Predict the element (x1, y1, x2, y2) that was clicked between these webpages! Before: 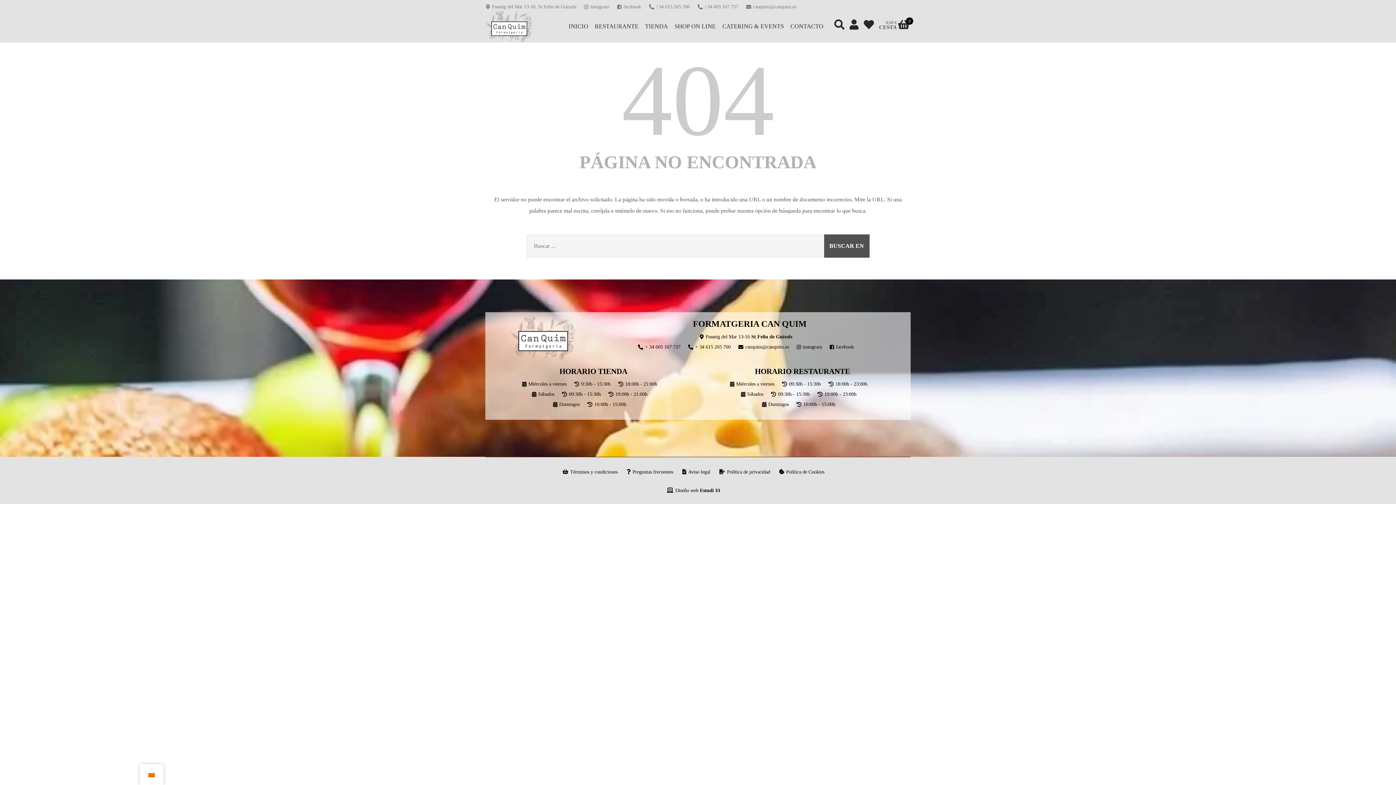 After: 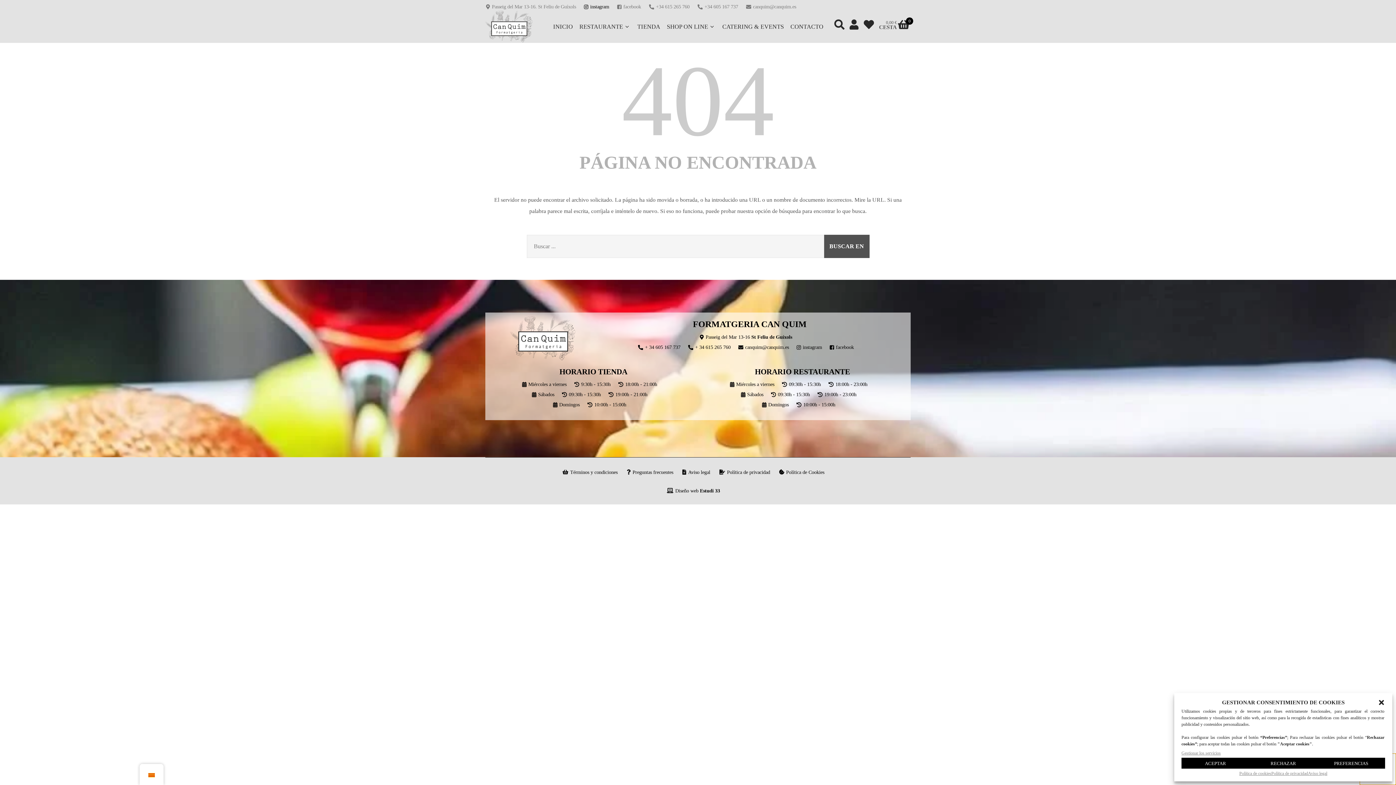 Action: label: instagram bbox: (583, 2, 613, 10)